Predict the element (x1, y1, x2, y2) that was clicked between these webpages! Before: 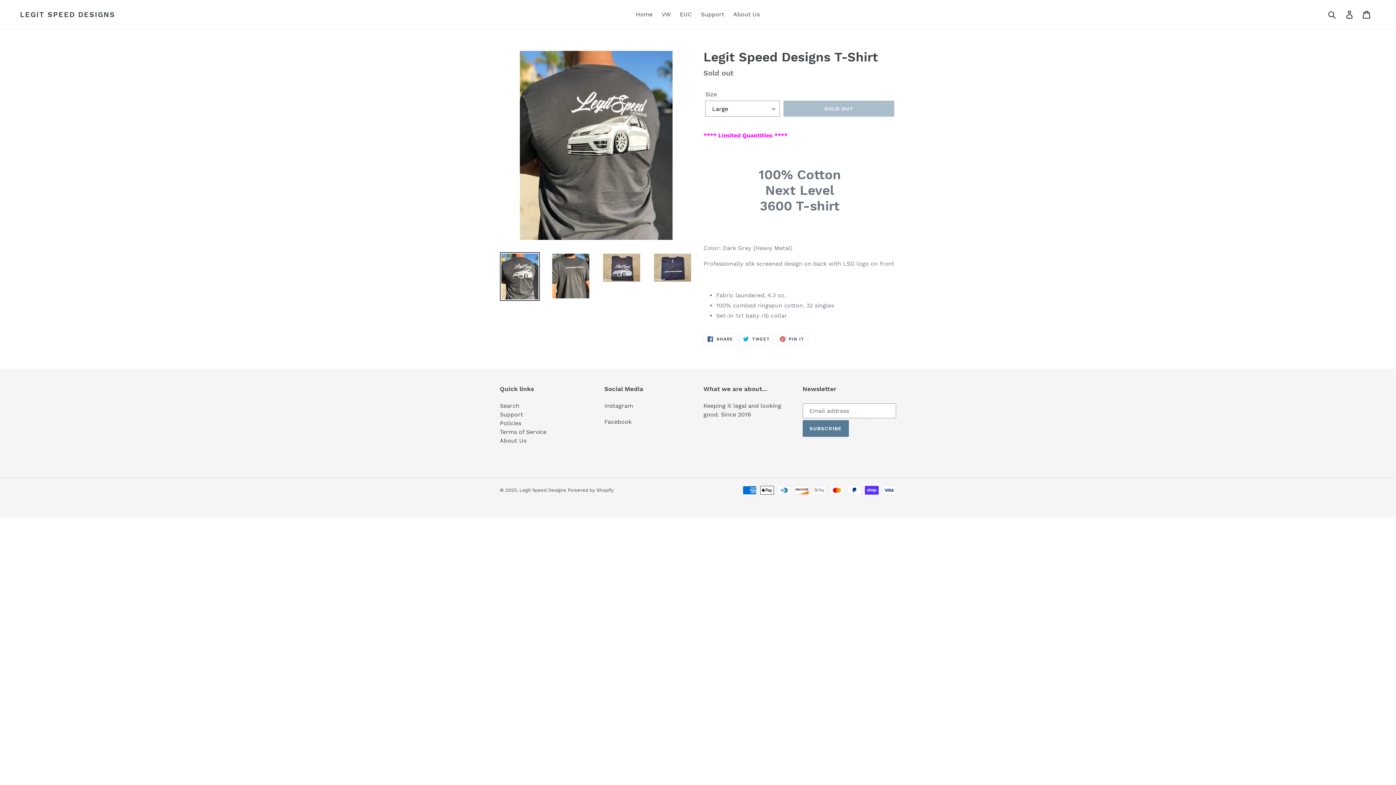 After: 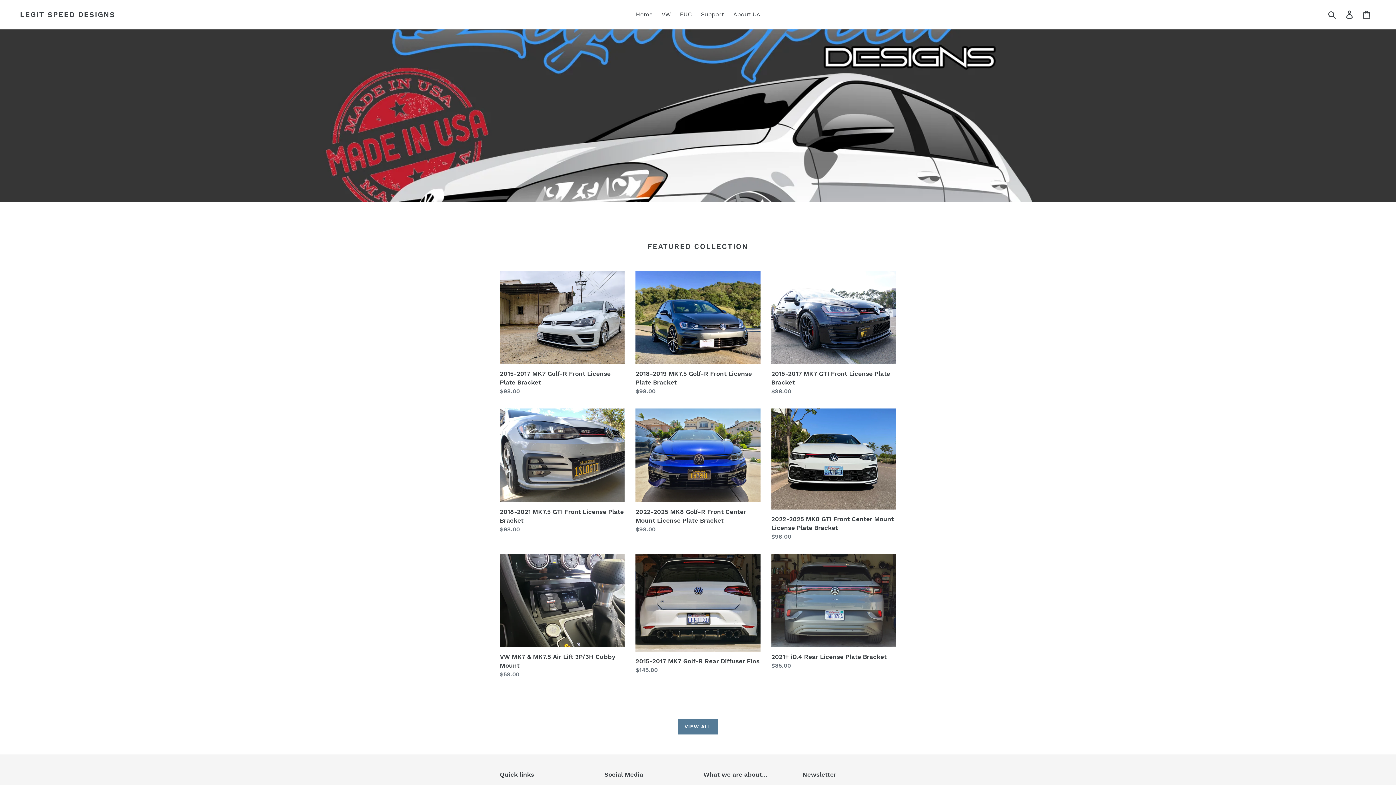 Action: bbox: (632, 9, 656, 20) label: Home